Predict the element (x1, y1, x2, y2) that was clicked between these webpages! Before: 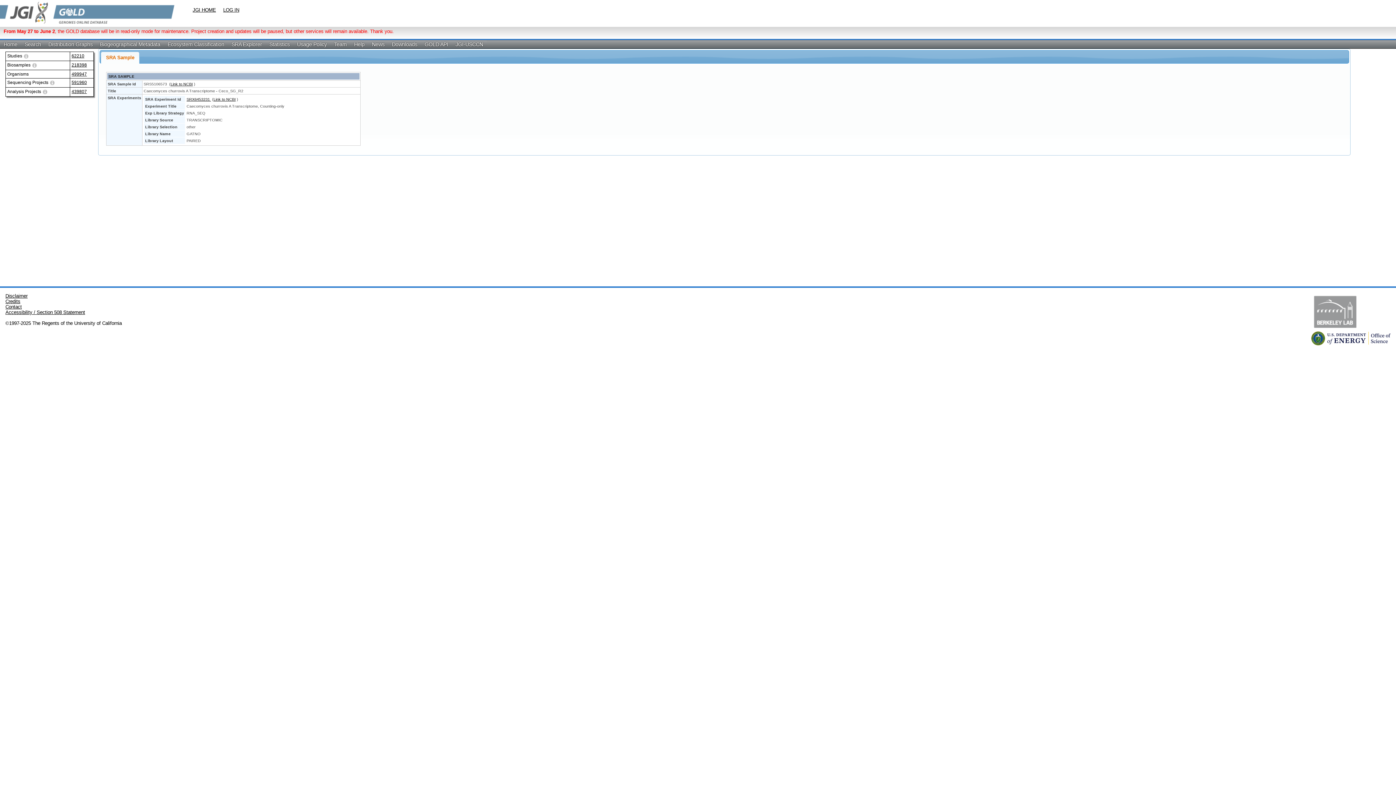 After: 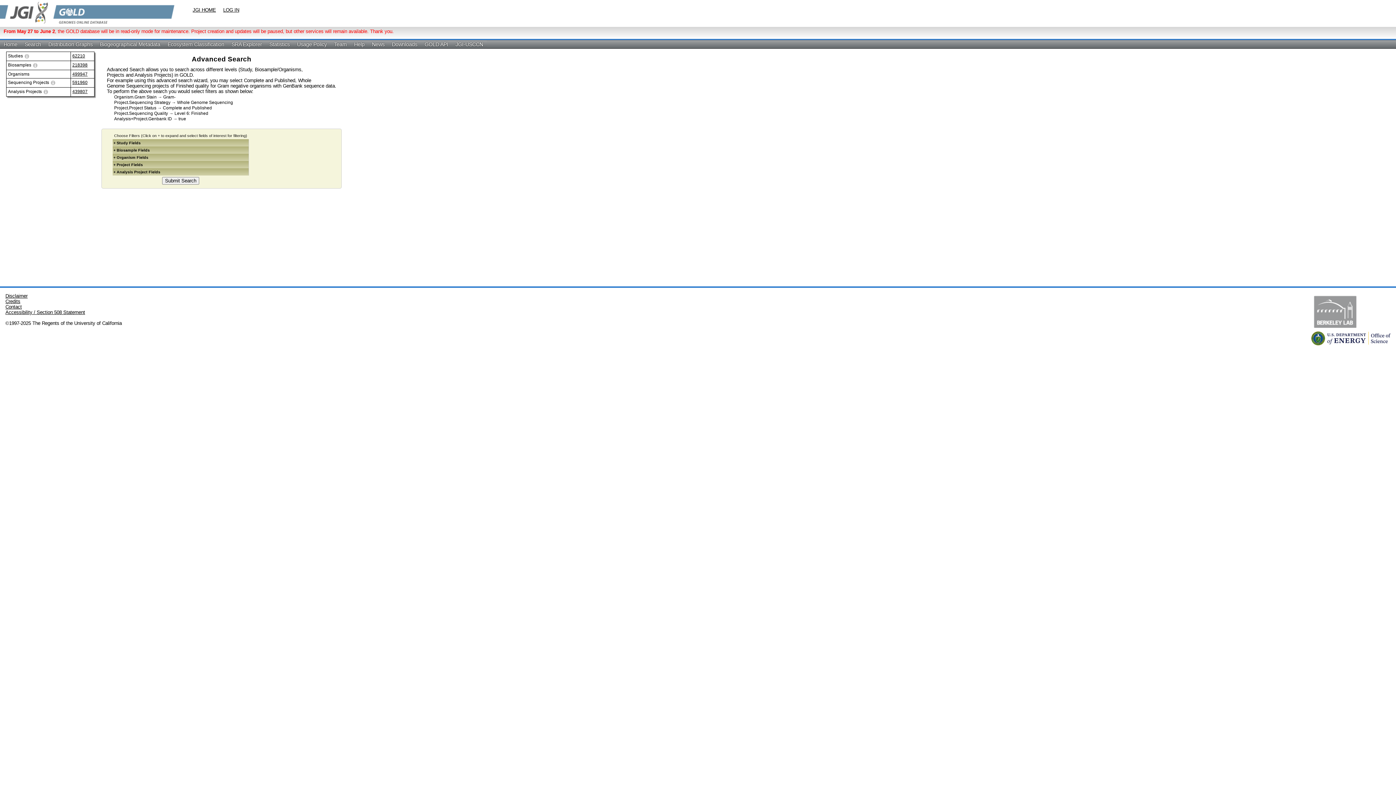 Action: bbox: (21, 40, 44, 48) label: Search